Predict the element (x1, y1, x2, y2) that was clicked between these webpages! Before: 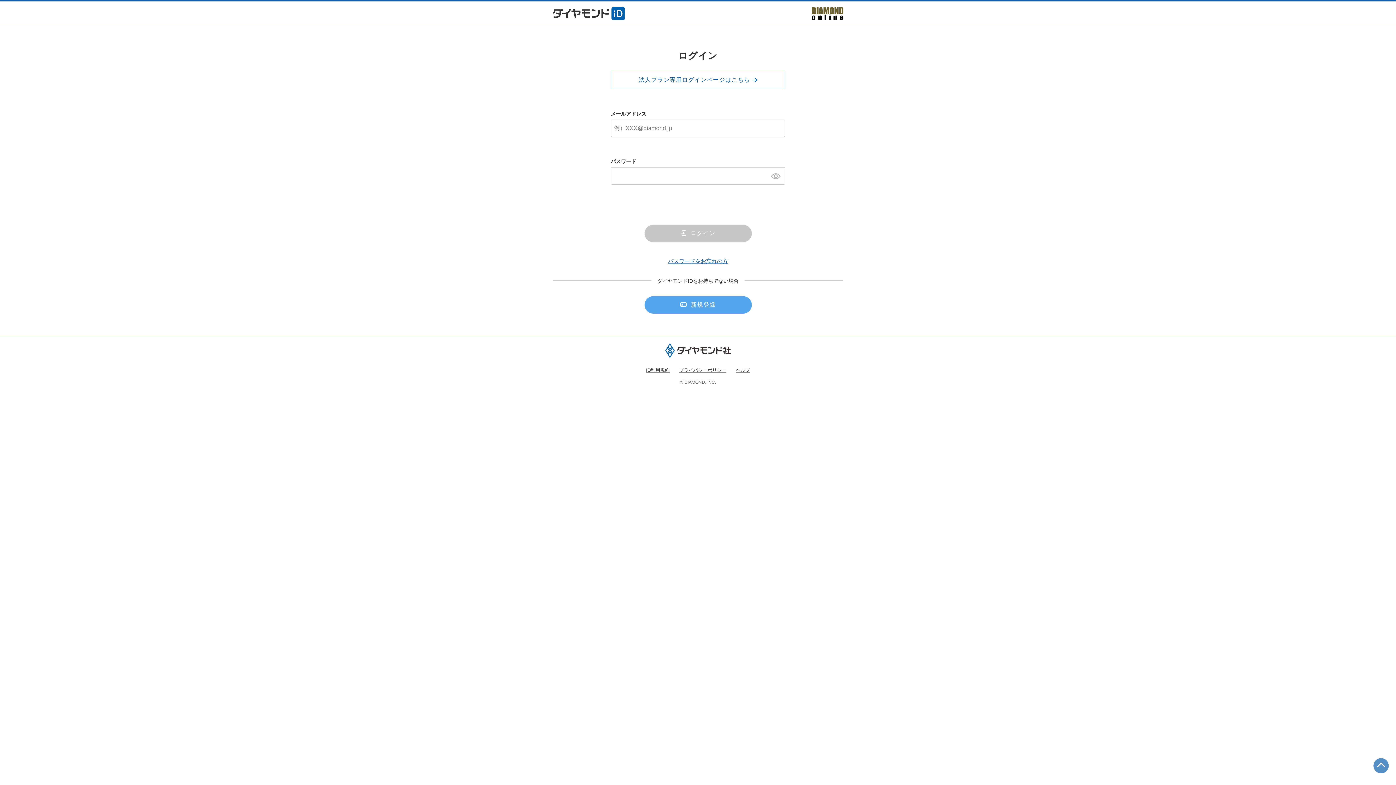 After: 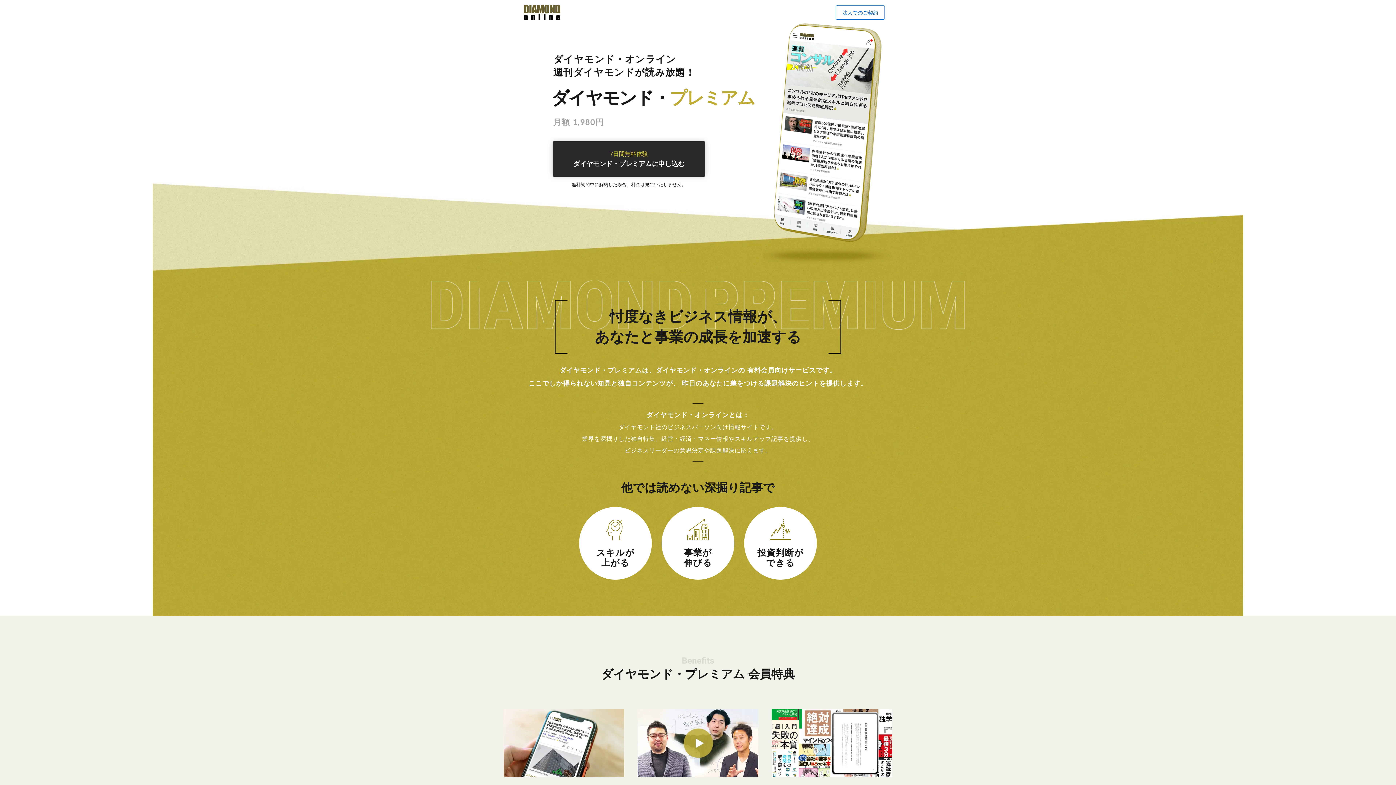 Action: bbox: (644, 296, 751, 313) label: 新規登録